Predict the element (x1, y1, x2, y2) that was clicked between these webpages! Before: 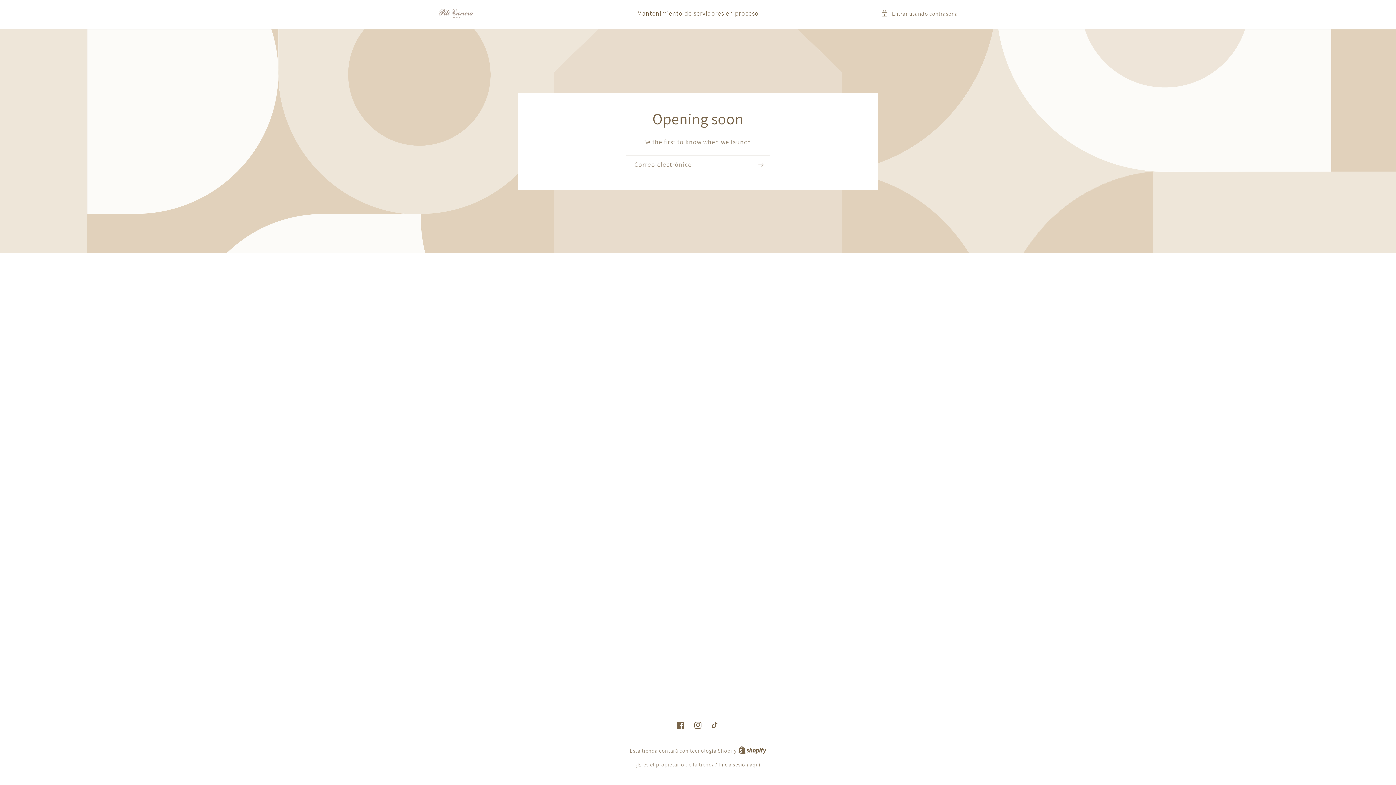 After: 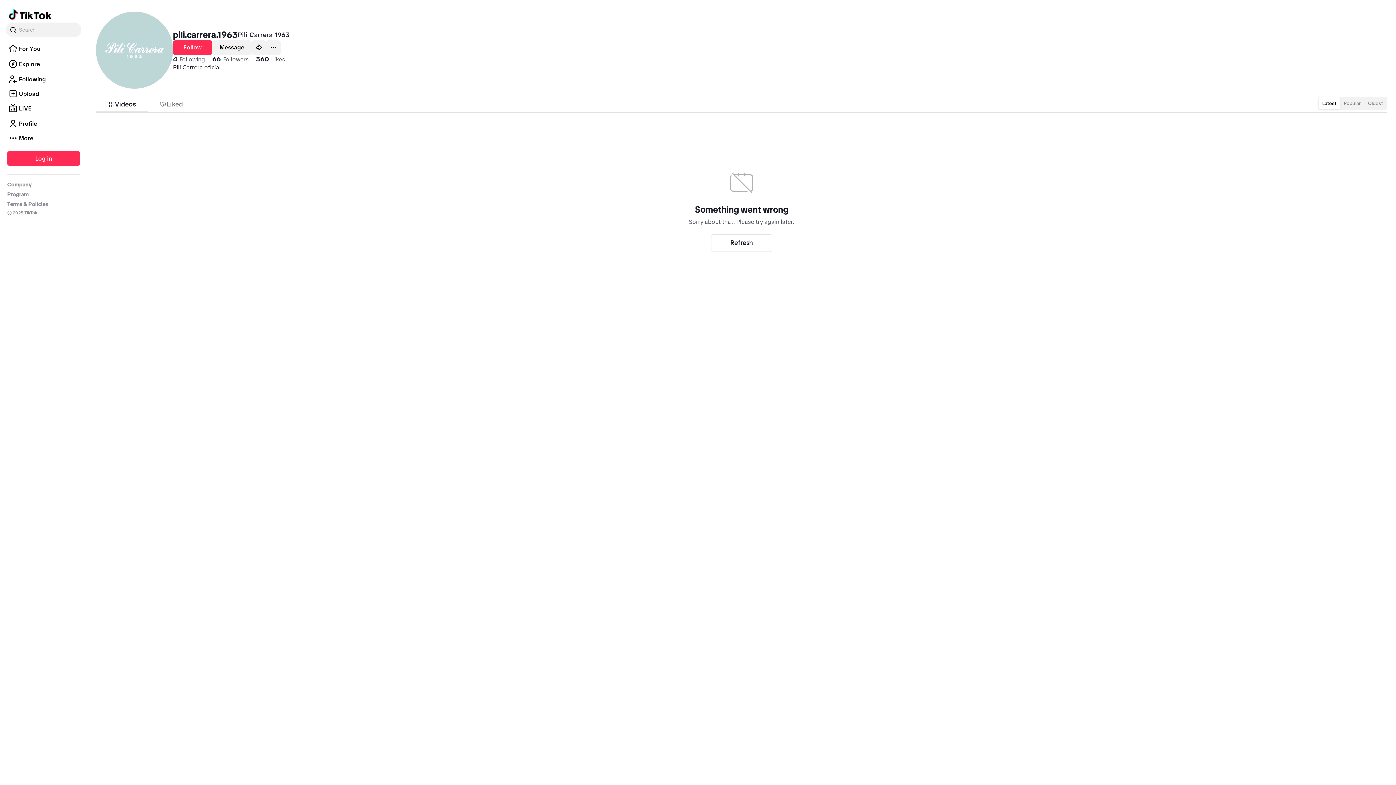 Action: bbox: (706, 716, 724, 734) label: TikTok